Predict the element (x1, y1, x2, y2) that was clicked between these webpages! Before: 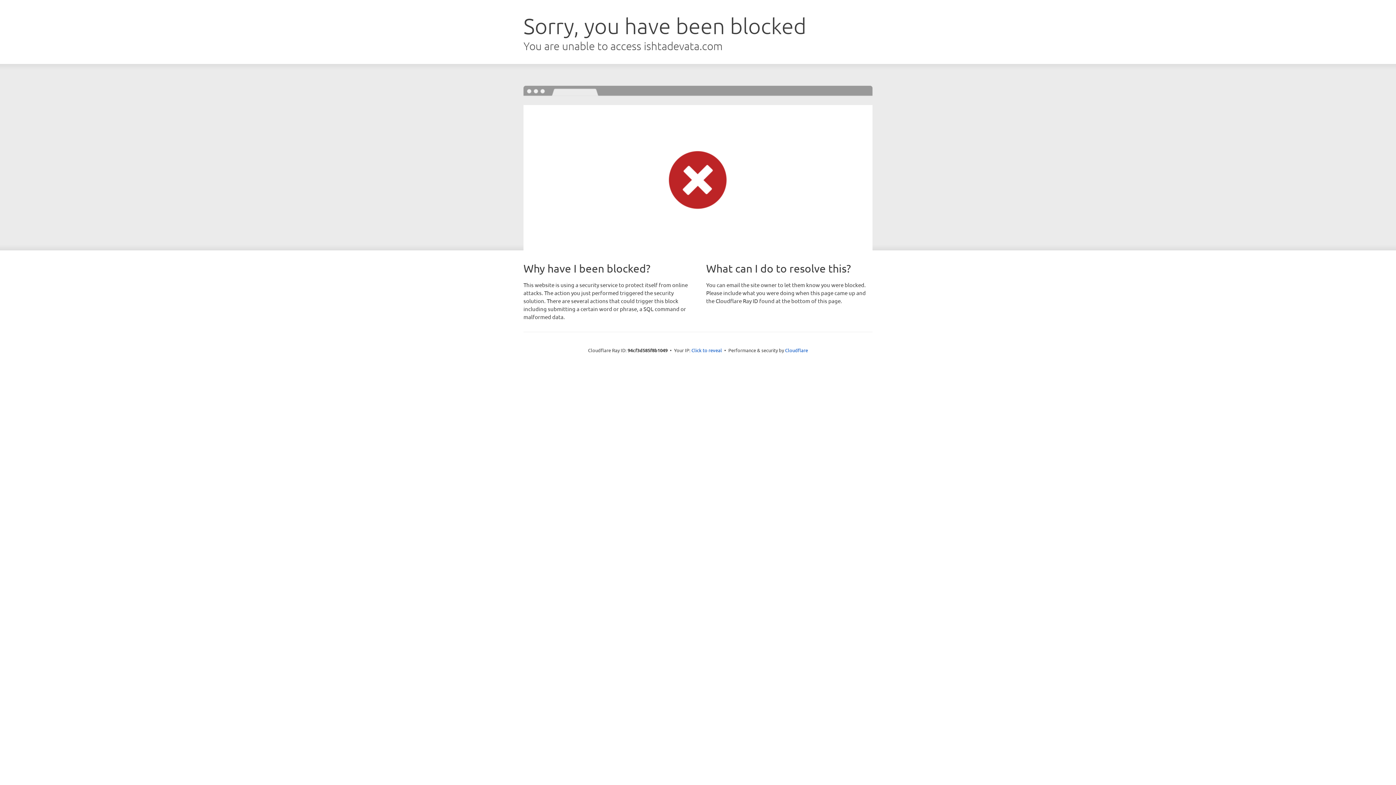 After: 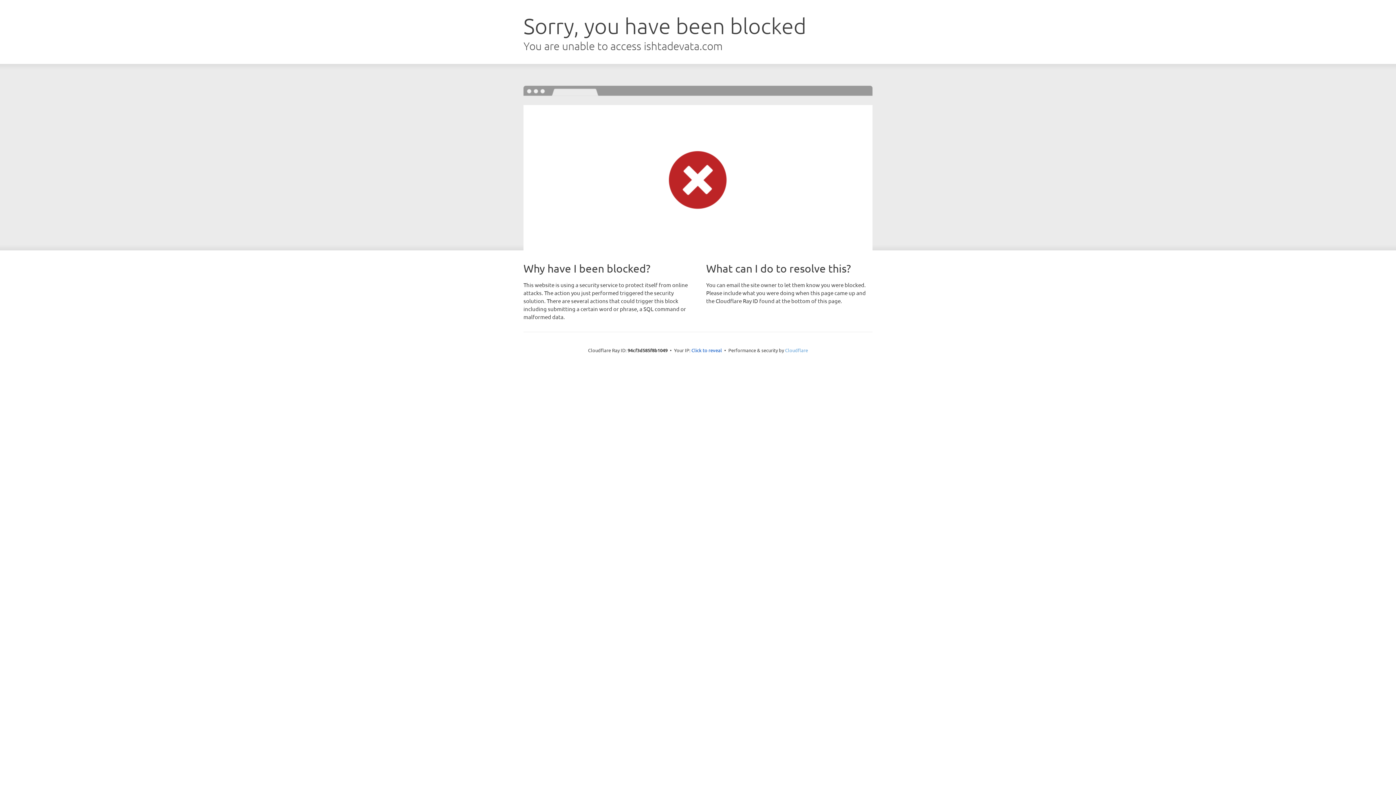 Action: label: Cloudflare bbox: (785, 347, 808, 353)